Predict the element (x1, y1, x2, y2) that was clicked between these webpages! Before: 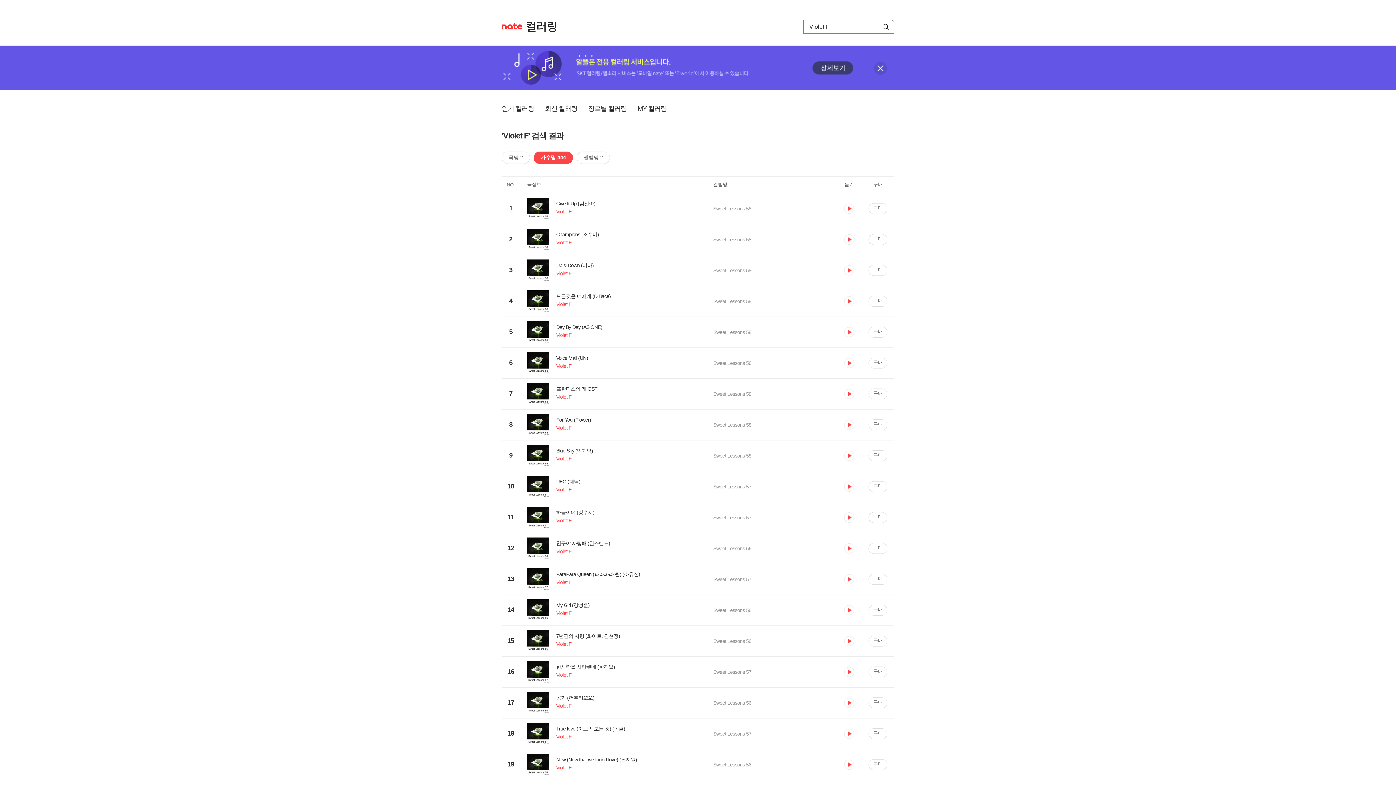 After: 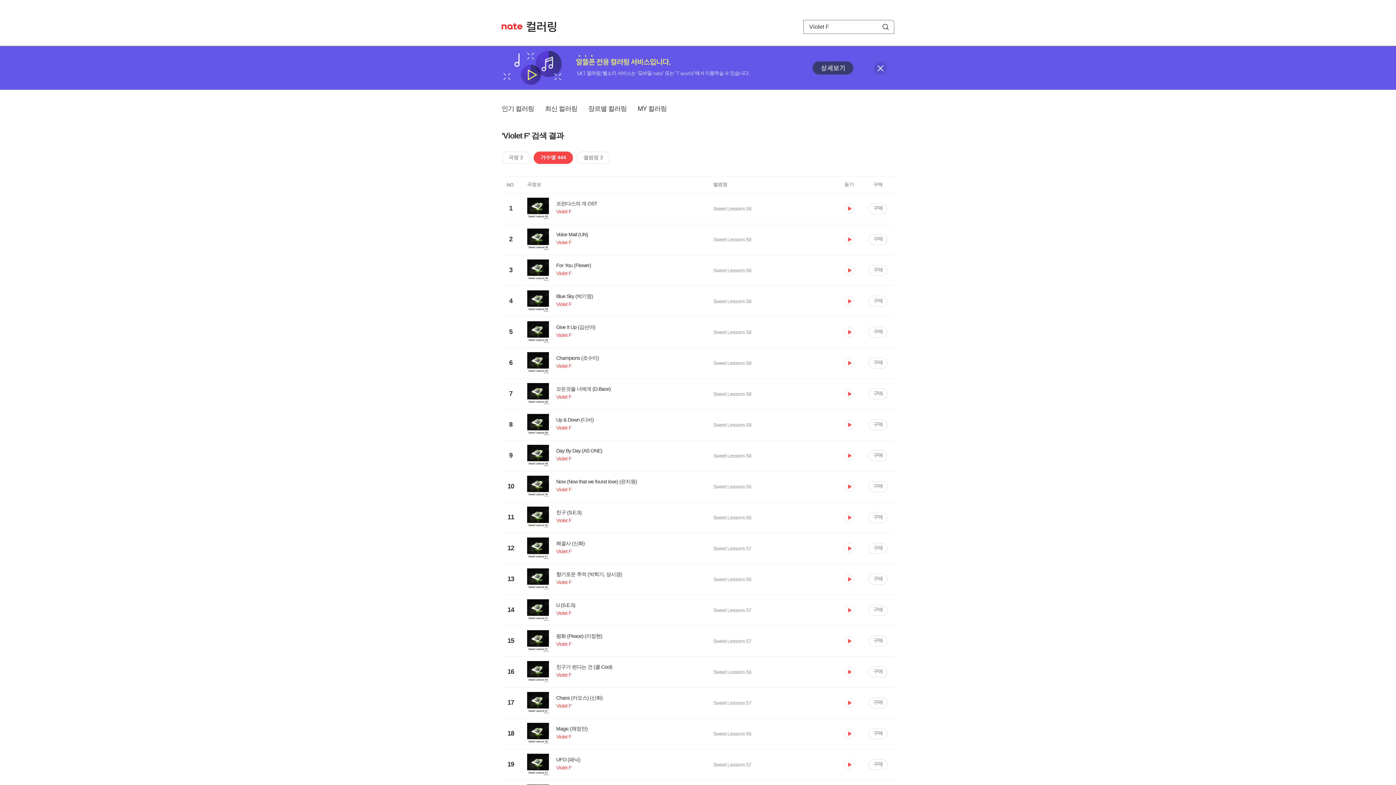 Action: label: Violet F bbox: (527, 517, 713, 526)